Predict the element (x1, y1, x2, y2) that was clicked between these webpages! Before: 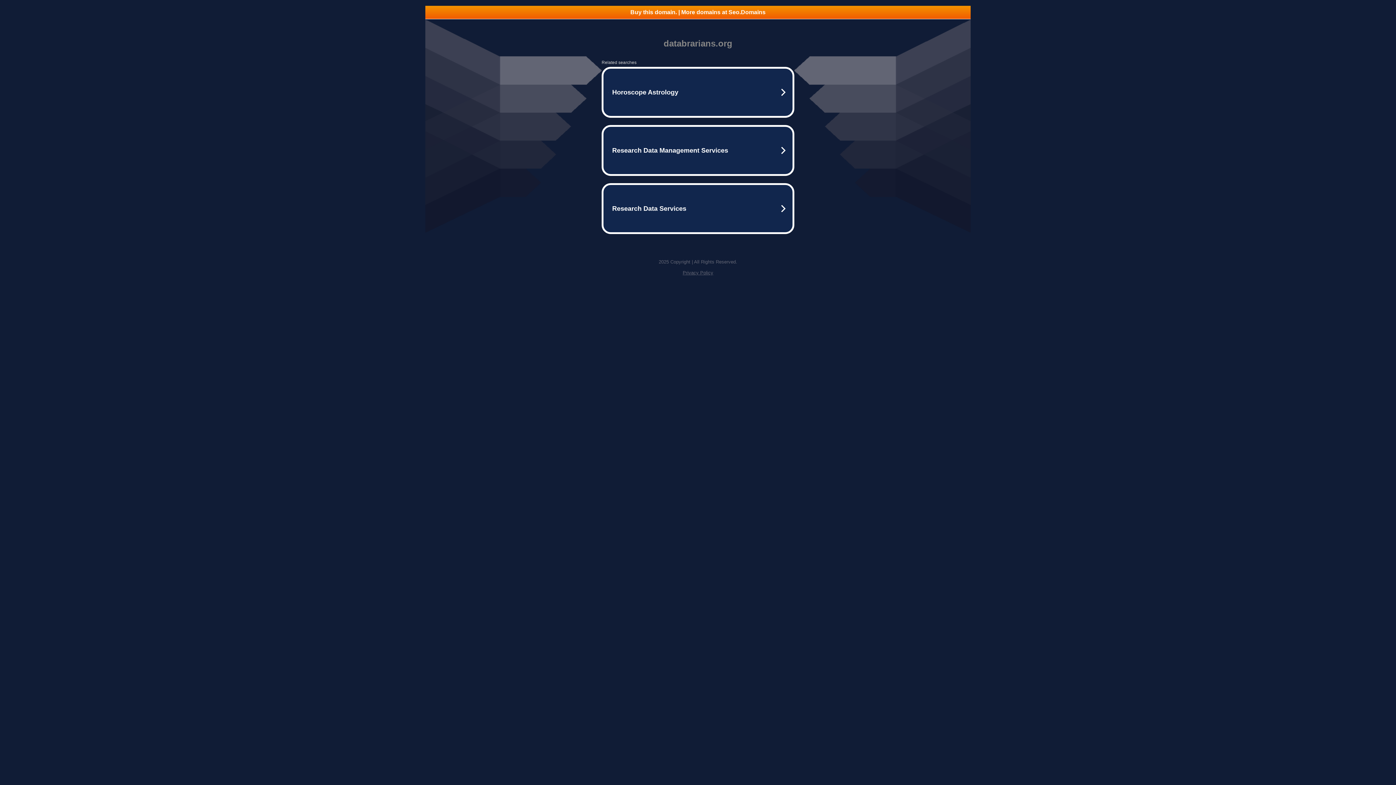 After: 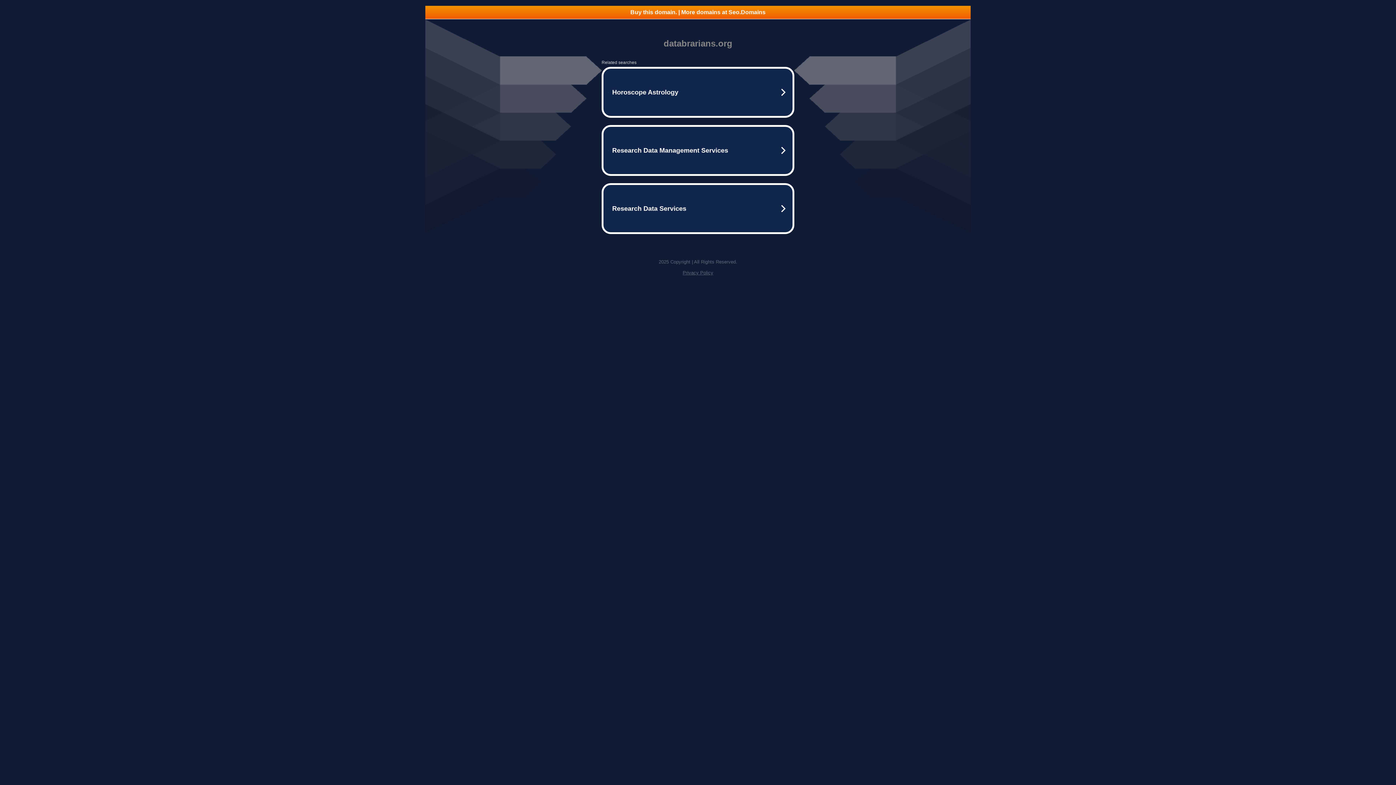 Action: bbox: (682, 270, 713, 275) label: Privacy Policy